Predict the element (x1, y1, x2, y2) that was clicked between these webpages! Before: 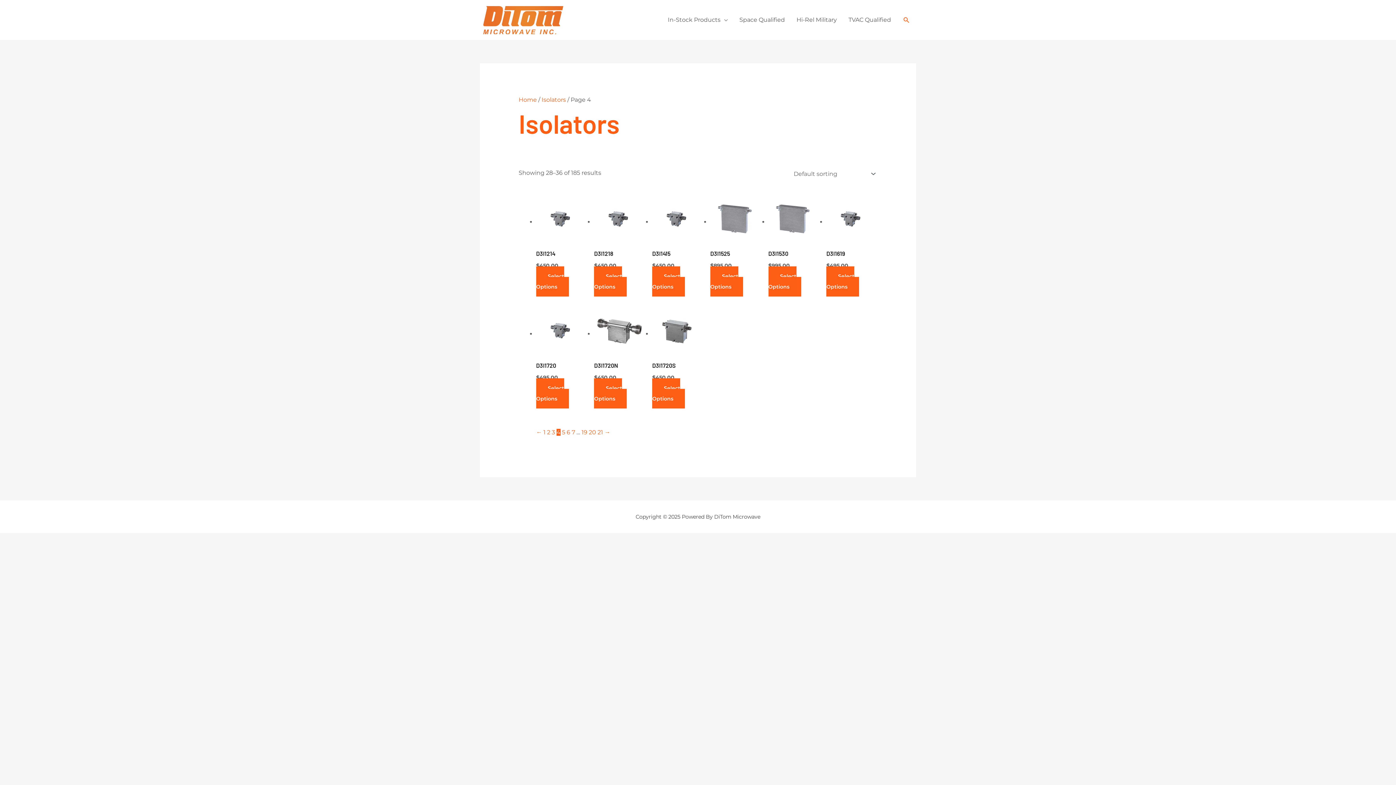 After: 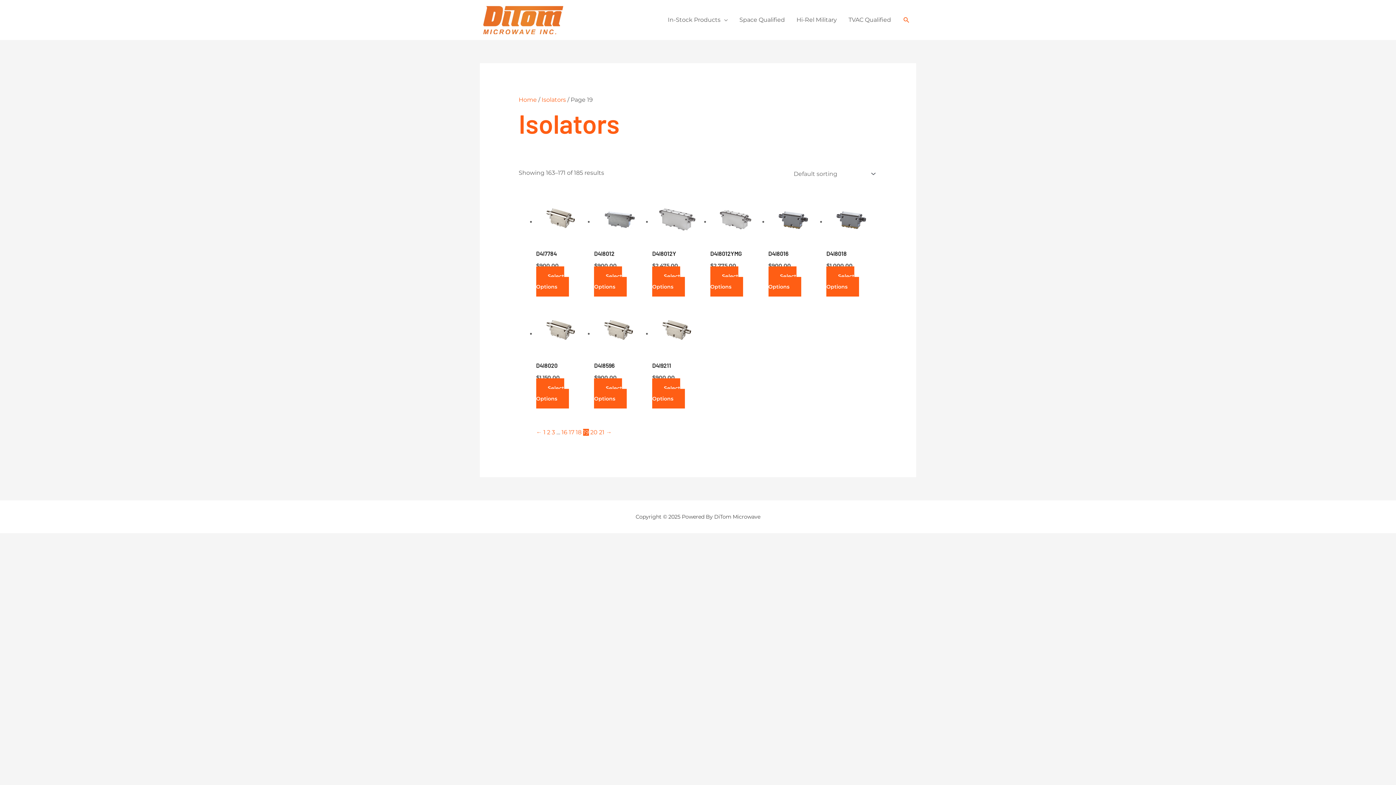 Action: bbox: (581, 428, 587, 435) label: Page 19